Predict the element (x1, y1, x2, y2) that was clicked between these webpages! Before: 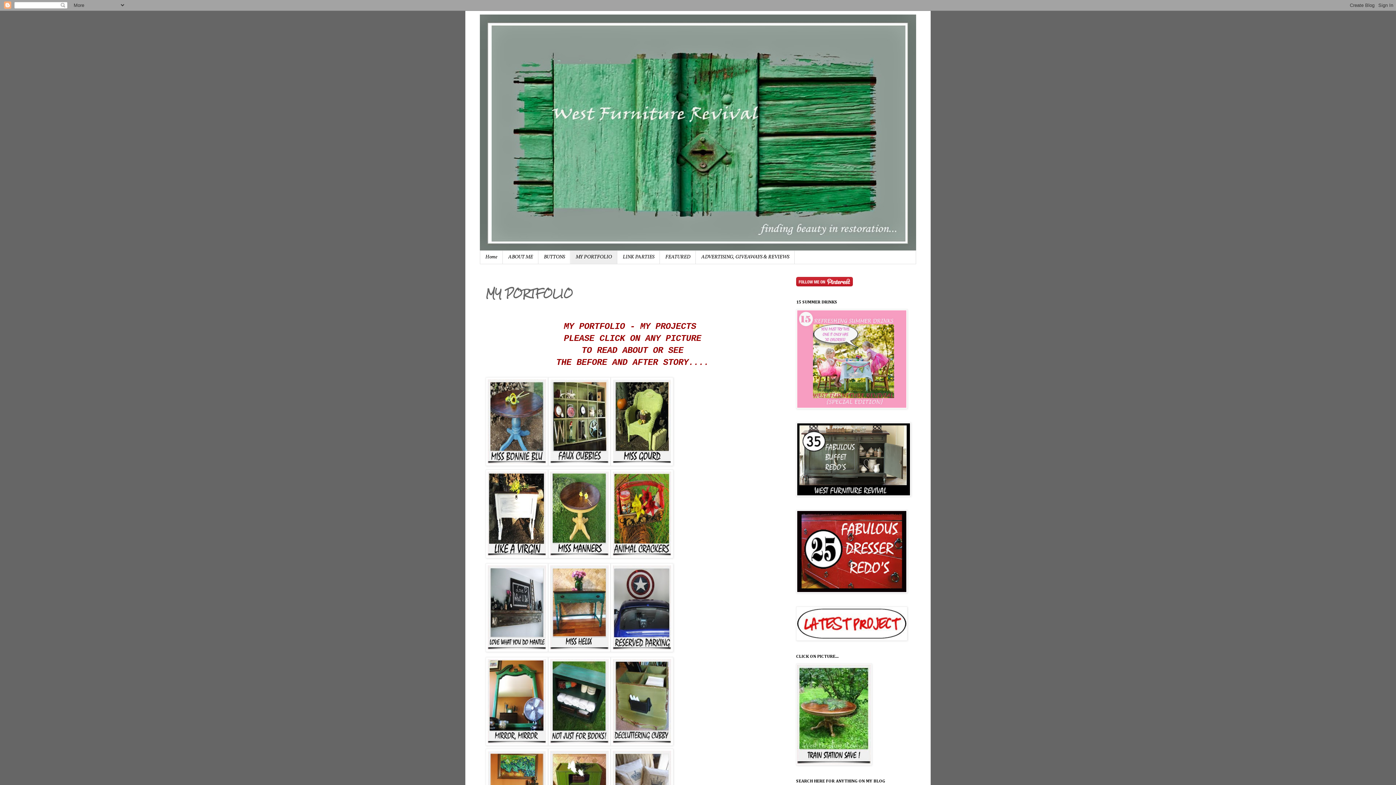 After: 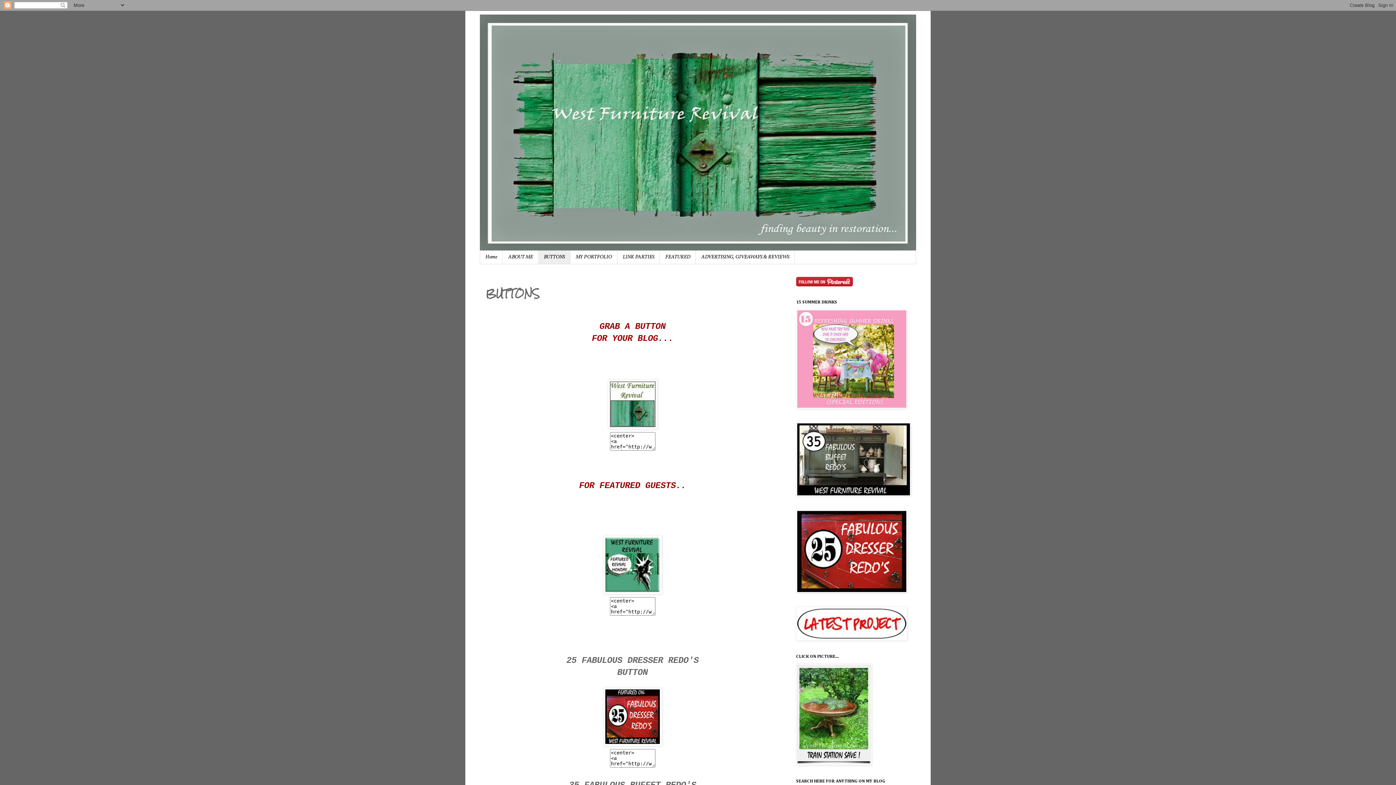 Action: bbox: (538, 250, 570, 263) label: BUTTONS